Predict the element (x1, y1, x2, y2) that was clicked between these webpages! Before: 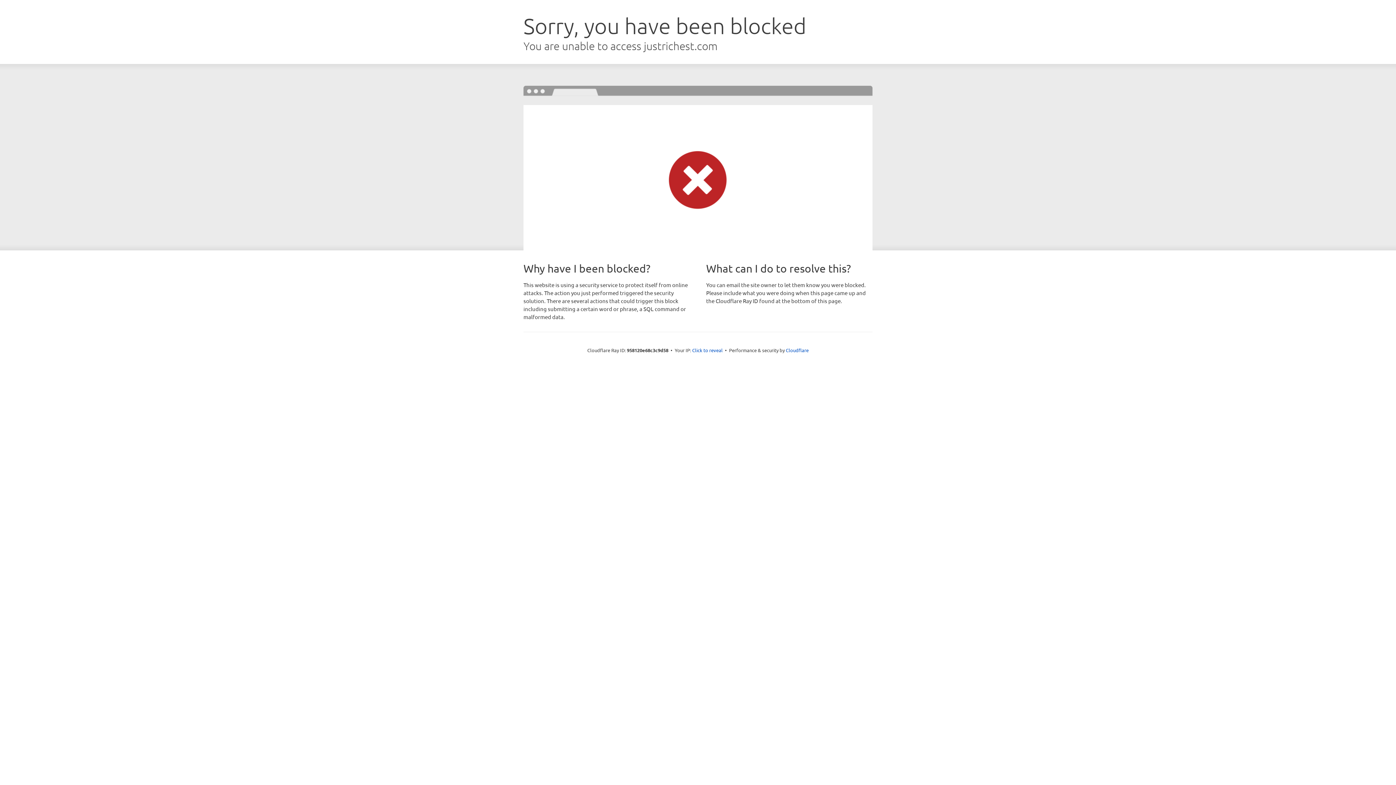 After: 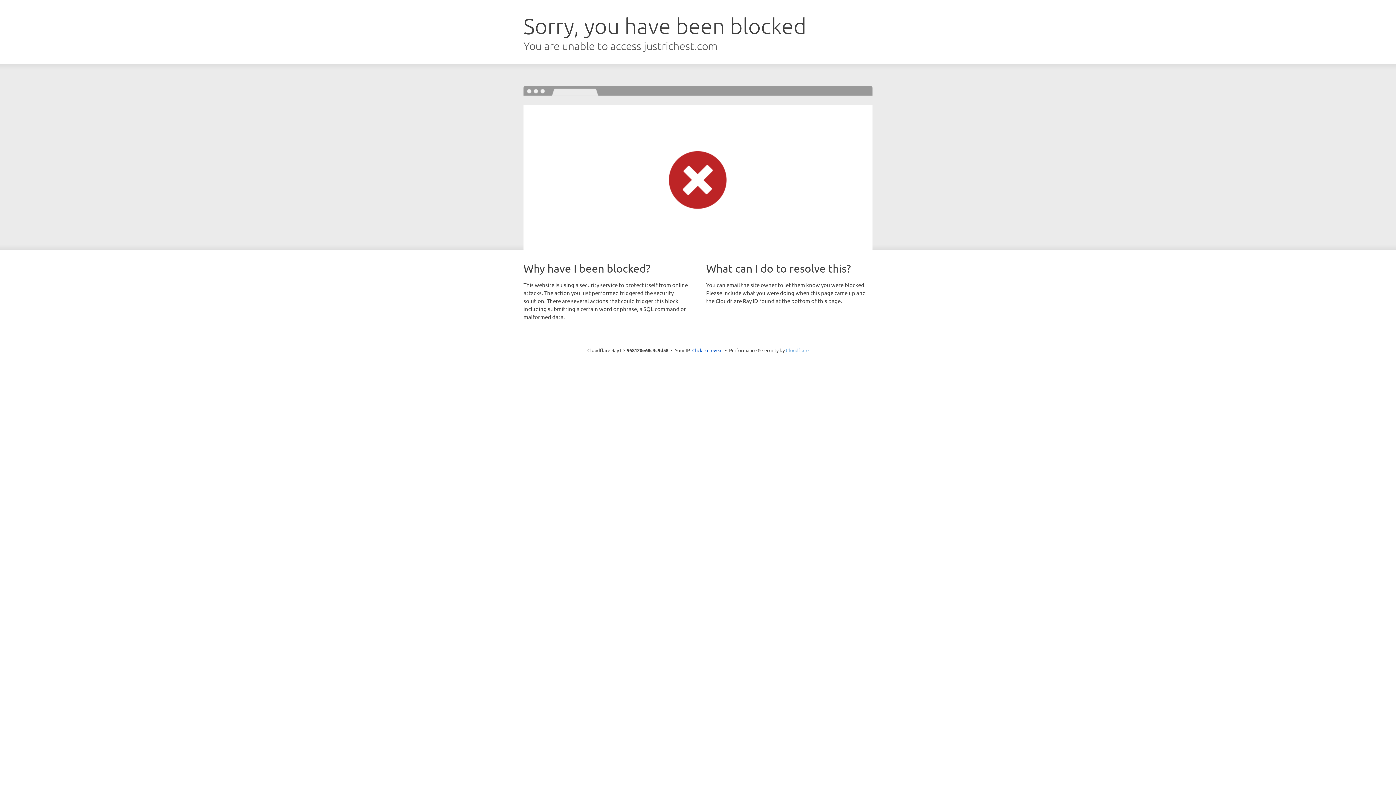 Action: bbox: (786, 347, 808, 353) label: Cloudflare